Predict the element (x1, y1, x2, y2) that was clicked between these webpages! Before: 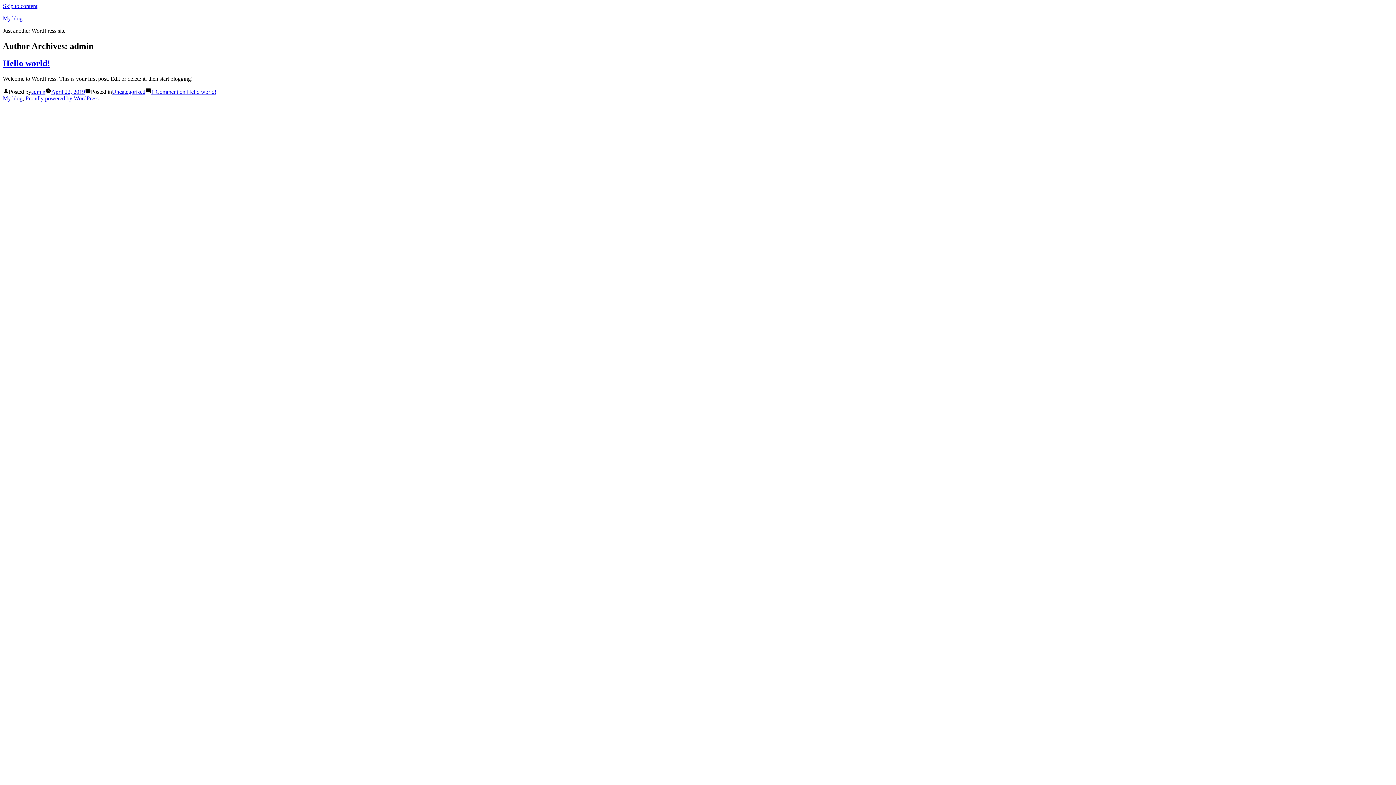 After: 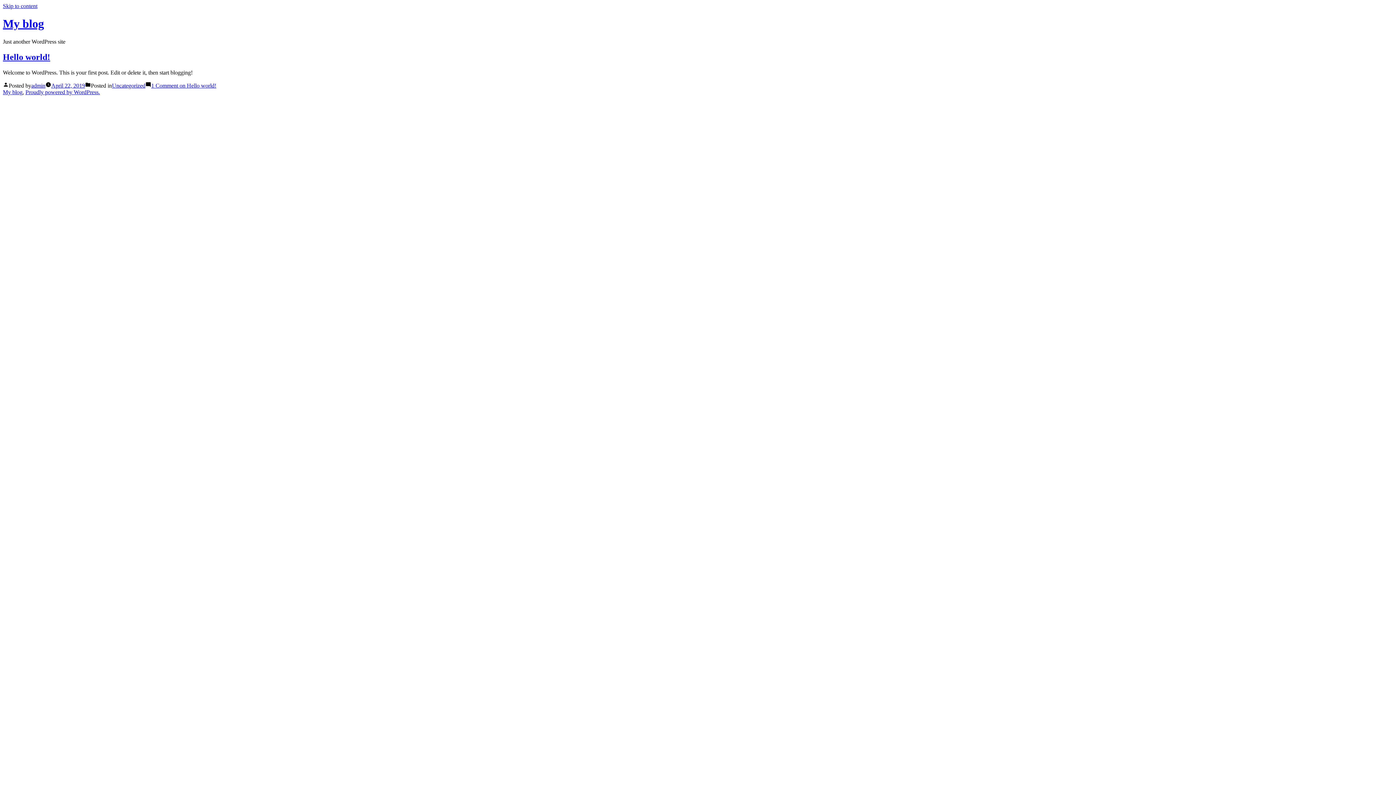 Action: label: My blog bbox: (2, 15, 22, 21)